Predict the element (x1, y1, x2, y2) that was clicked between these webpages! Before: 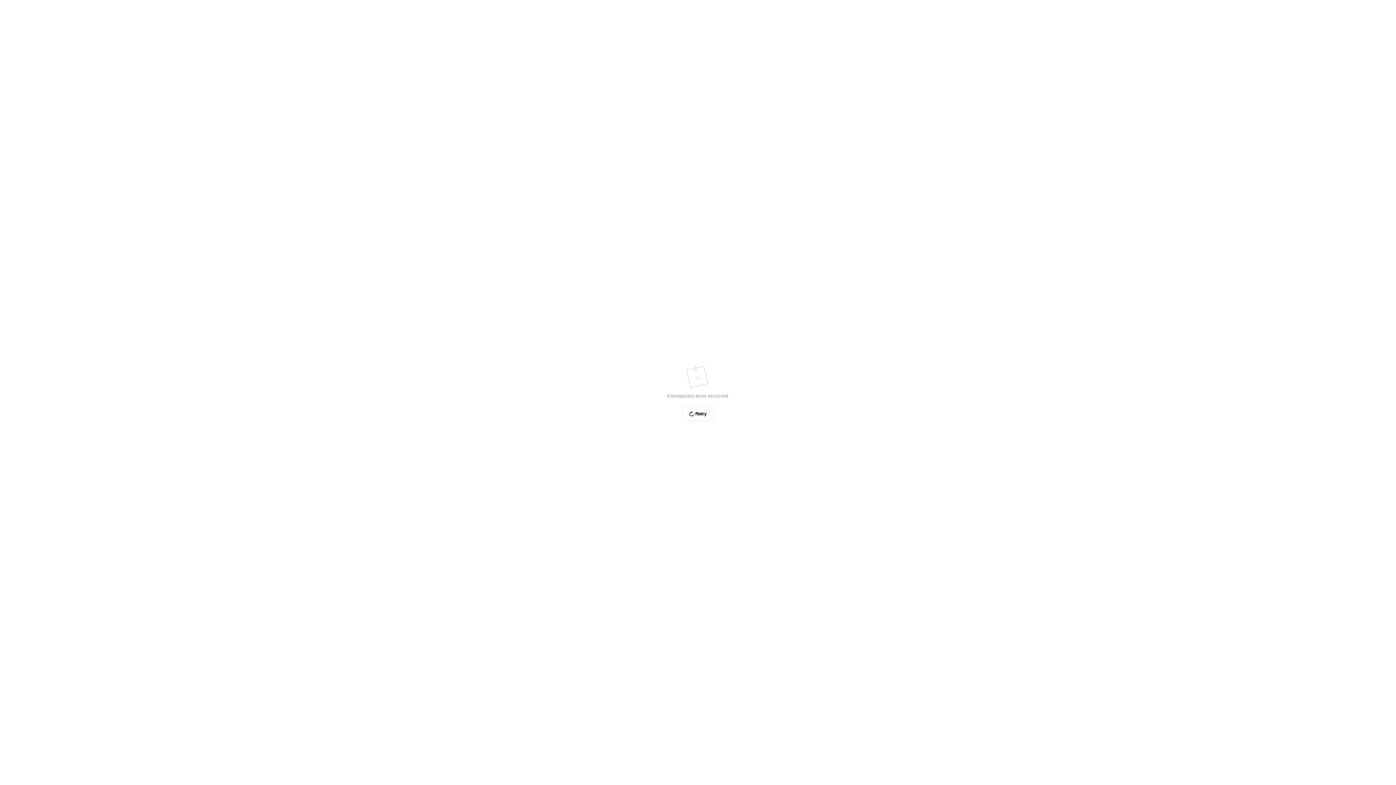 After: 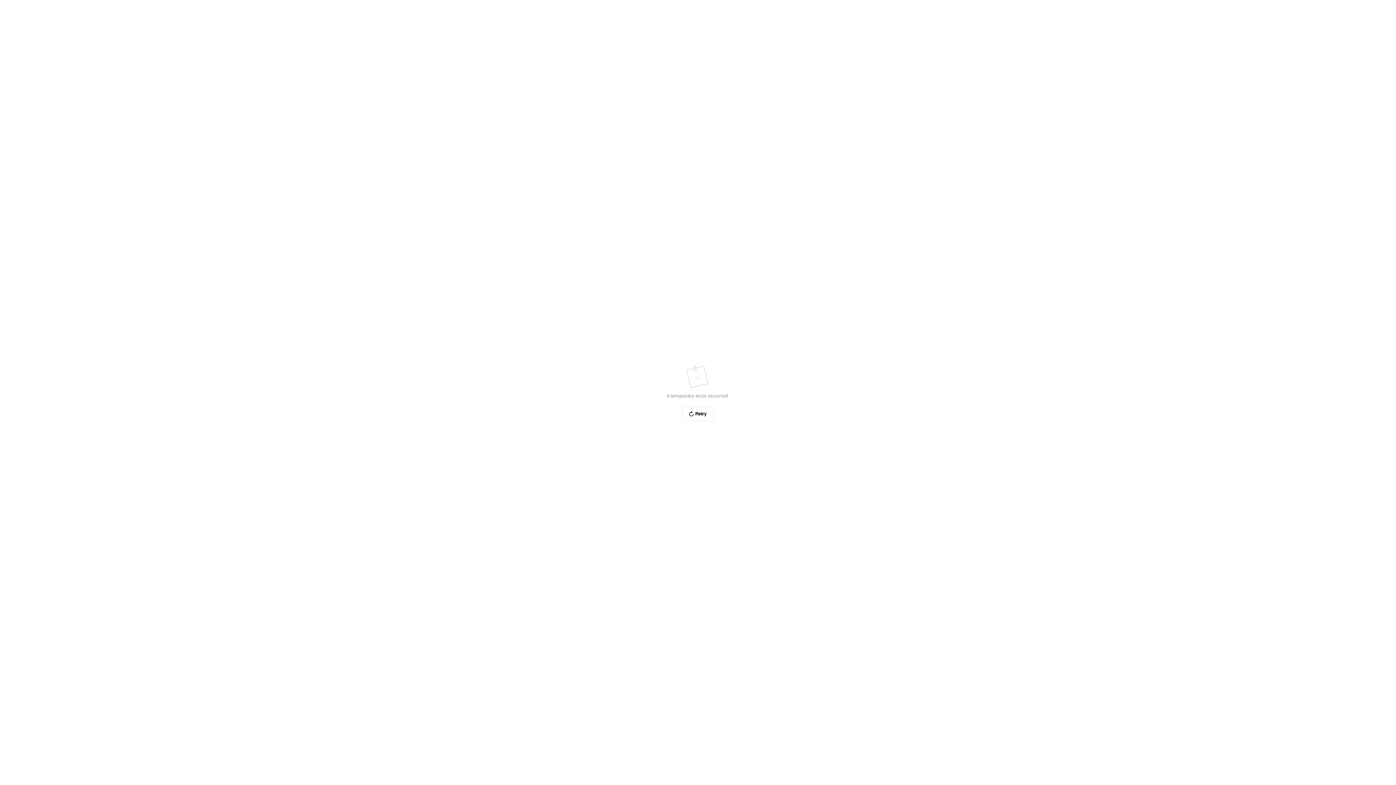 Action: label: Retry bbox: (682, 406, 713, 421)